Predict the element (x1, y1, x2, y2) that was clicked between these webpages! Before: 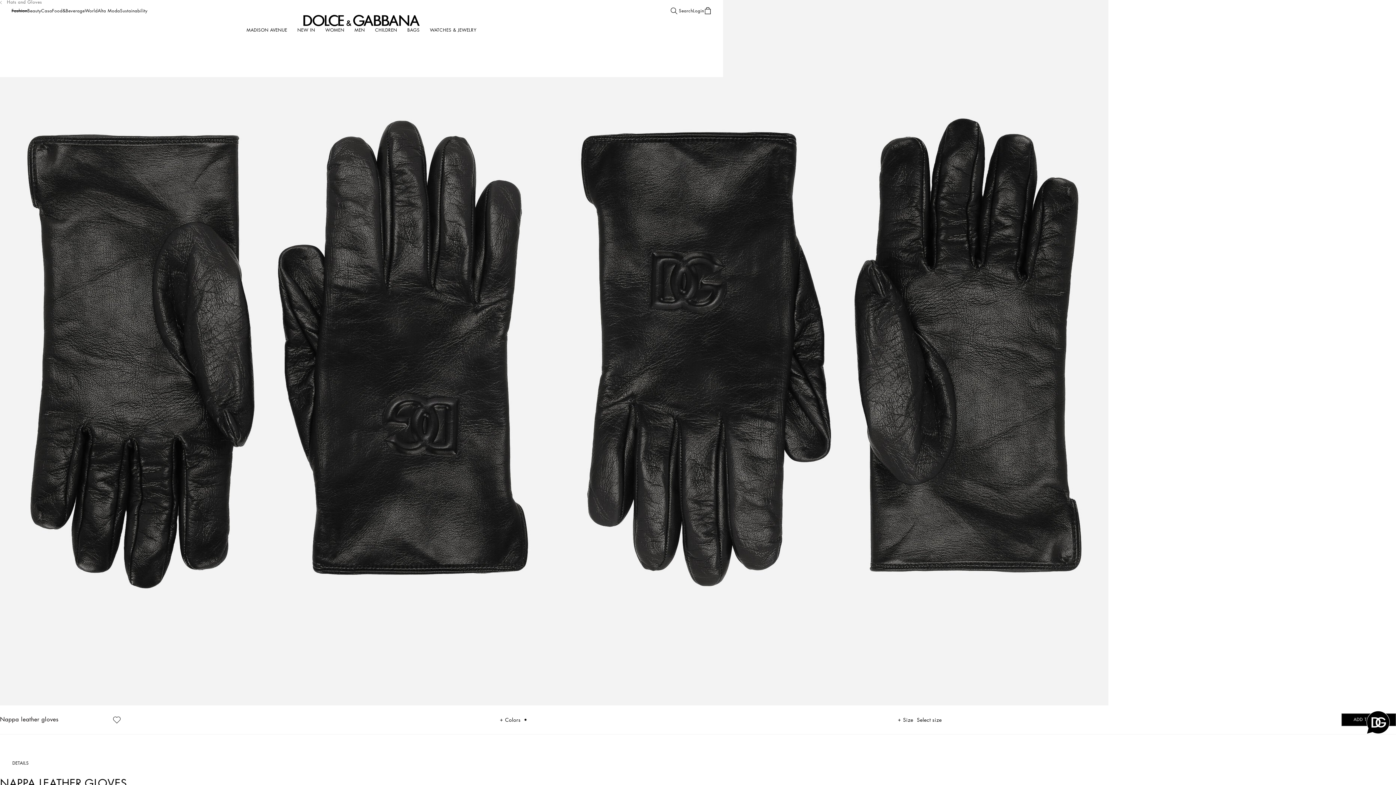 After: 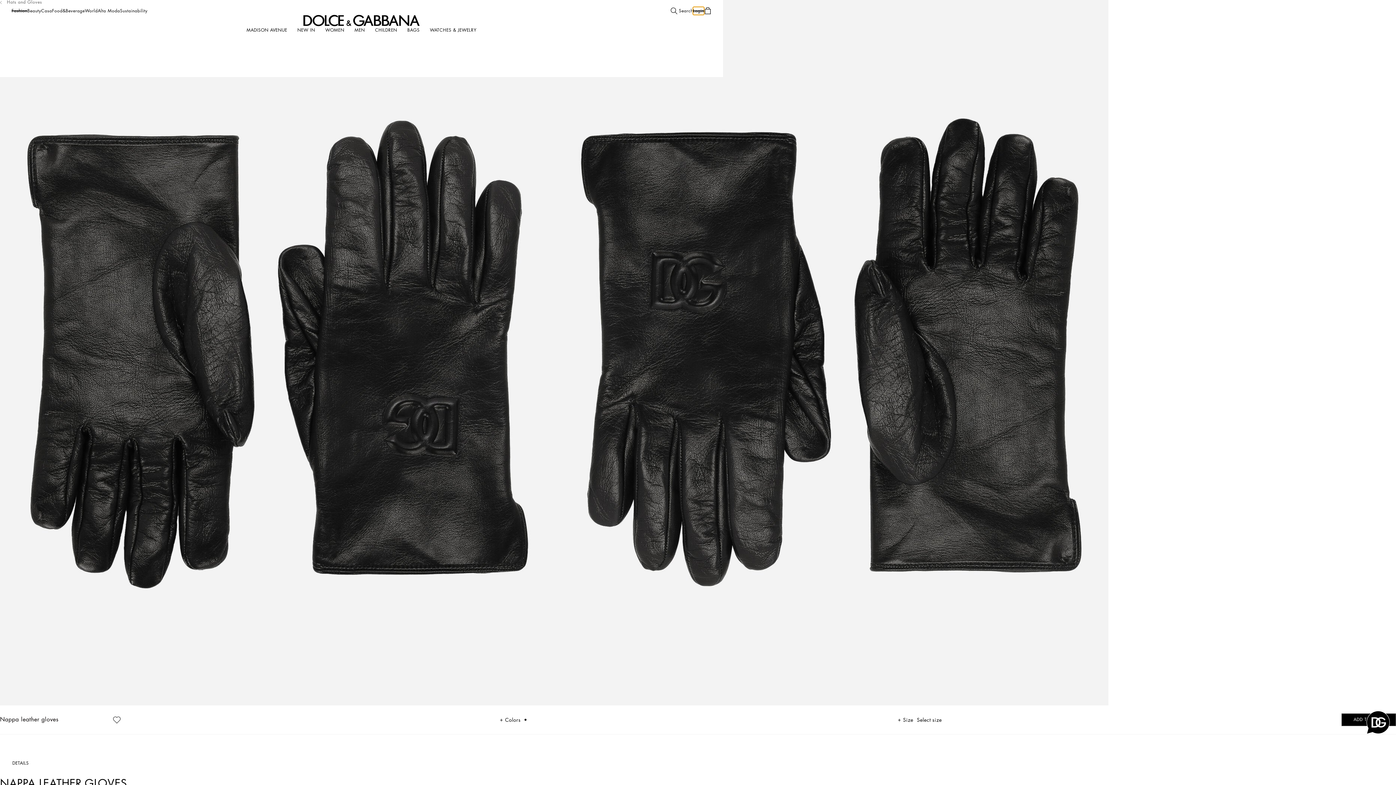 Action: label: Login bbox: (693, 6, 704, 14)